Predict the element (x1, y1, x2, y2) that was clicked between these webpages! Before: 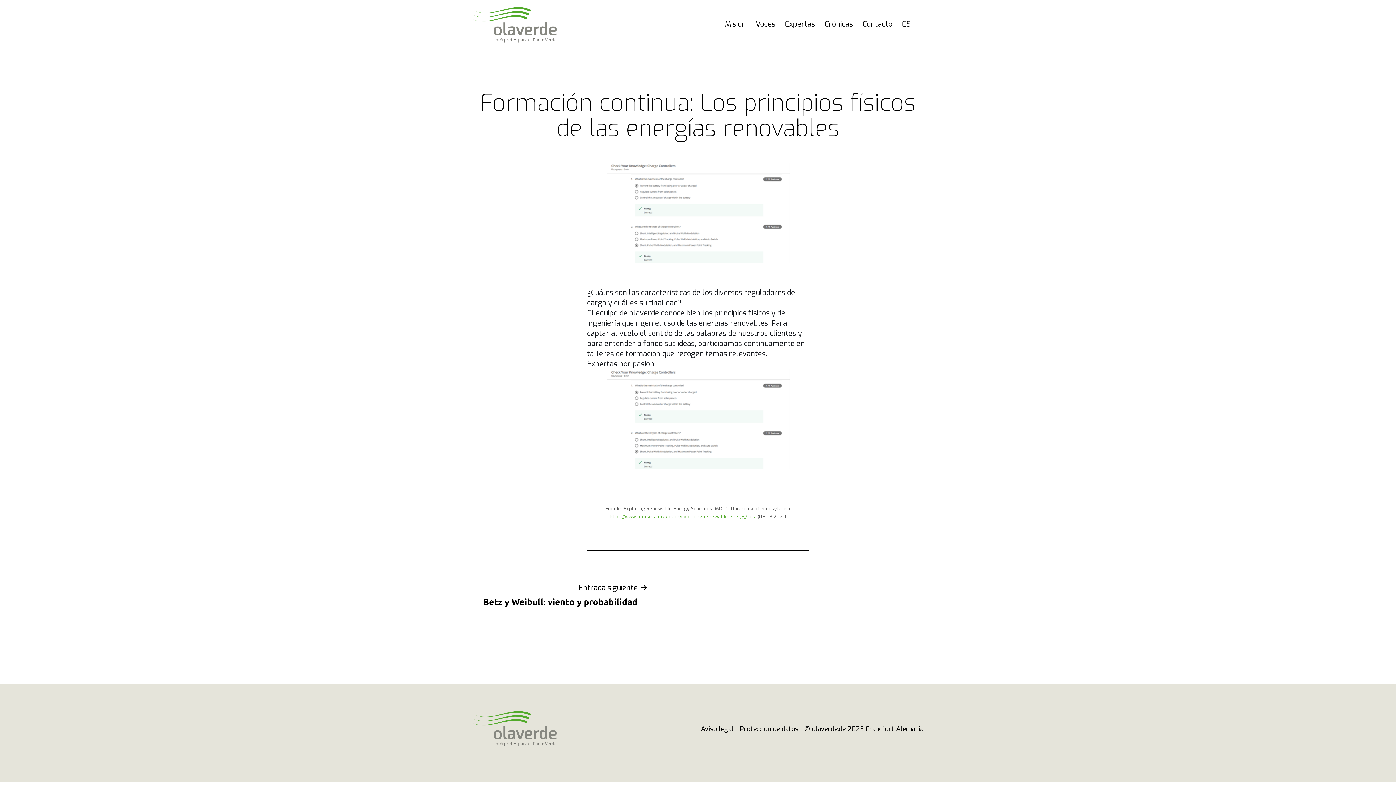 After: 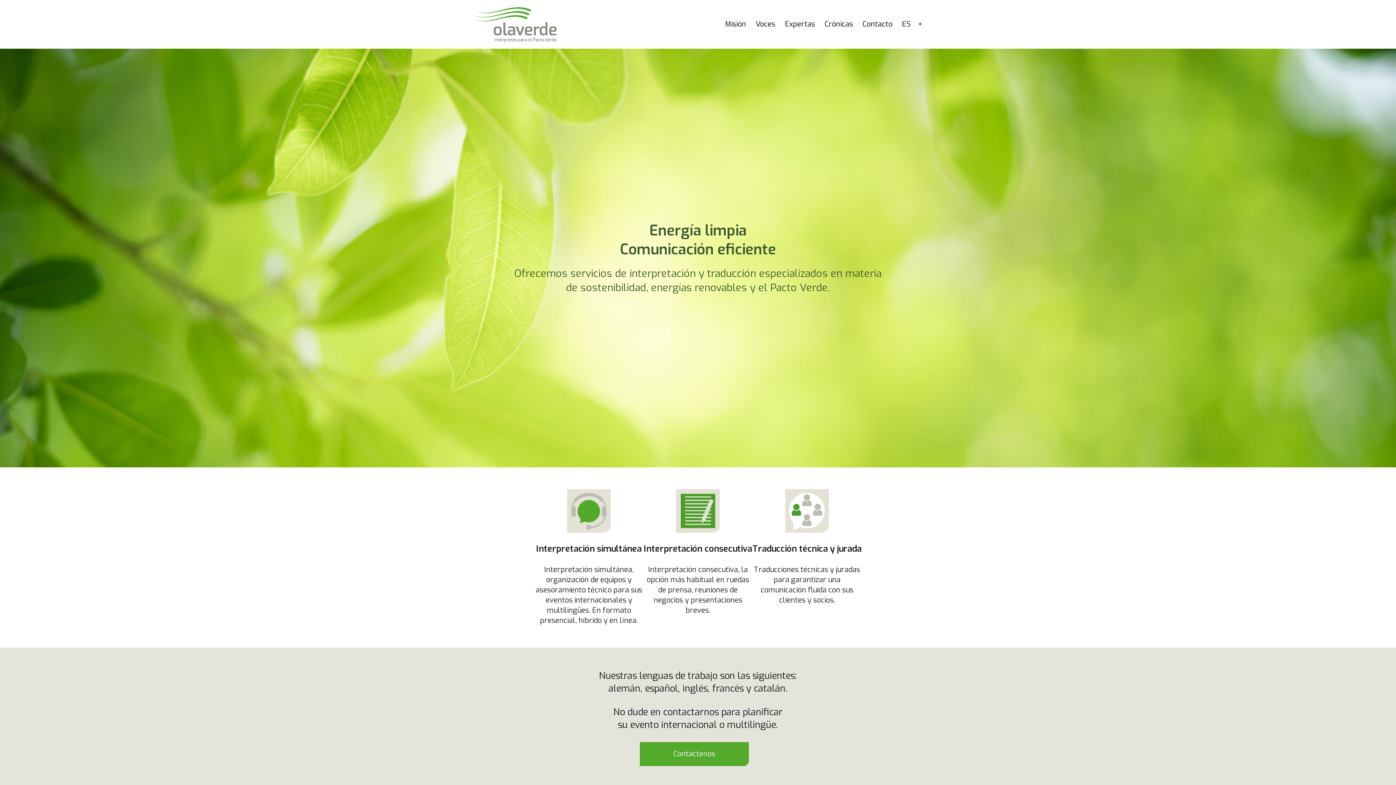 Action: bbox: (472, 19, 561, 29)